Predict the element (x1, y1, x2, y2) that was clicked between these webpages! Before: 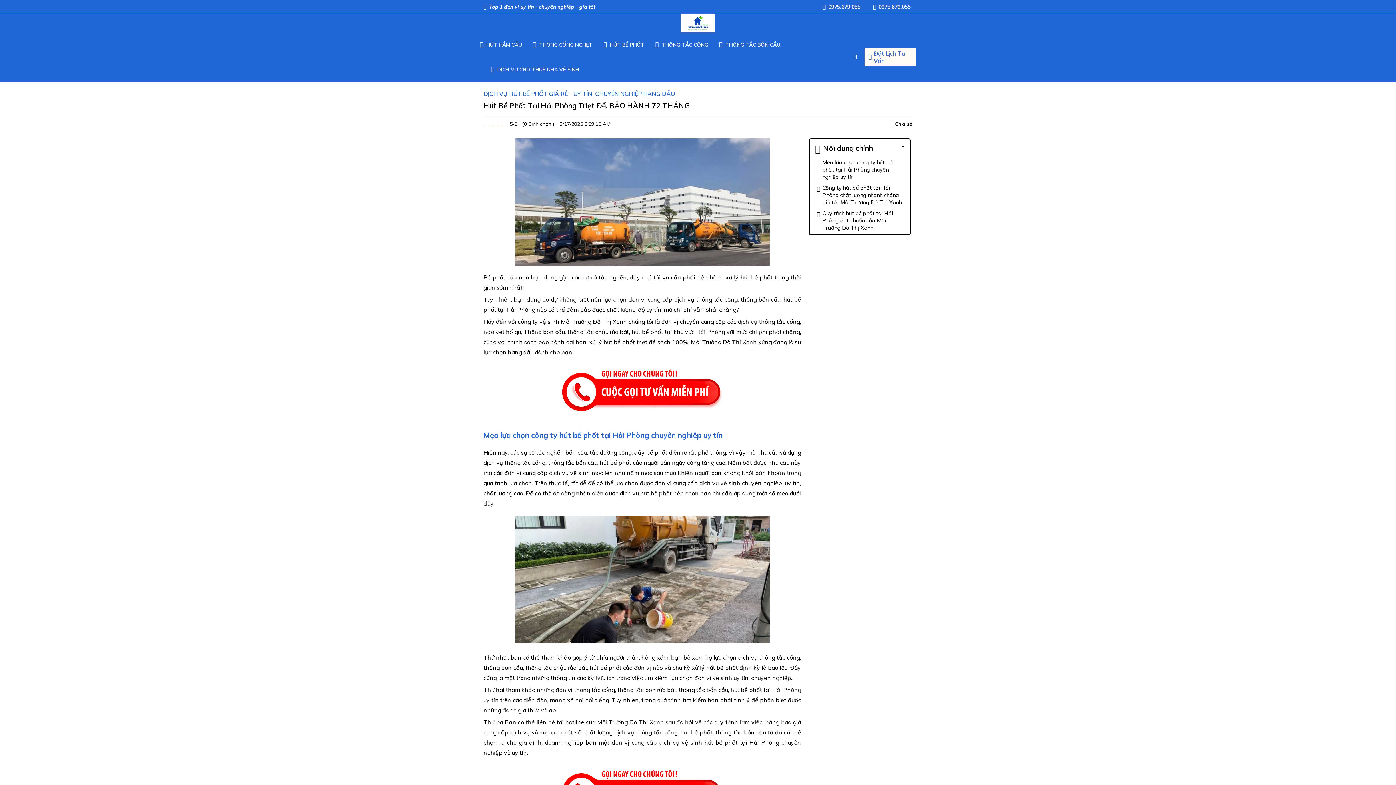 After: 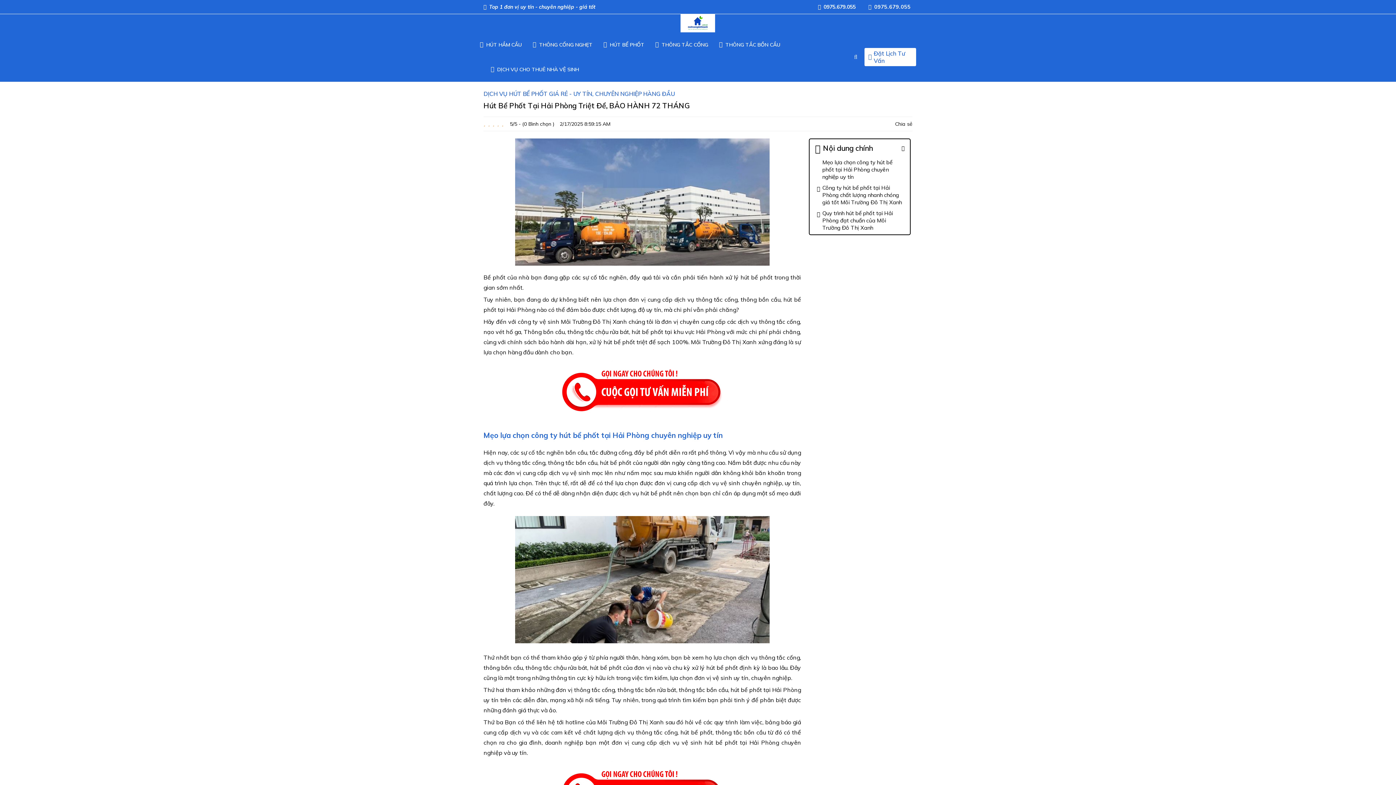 Action: bbox: (878, 3, 910, 10) label: 0975.679.055